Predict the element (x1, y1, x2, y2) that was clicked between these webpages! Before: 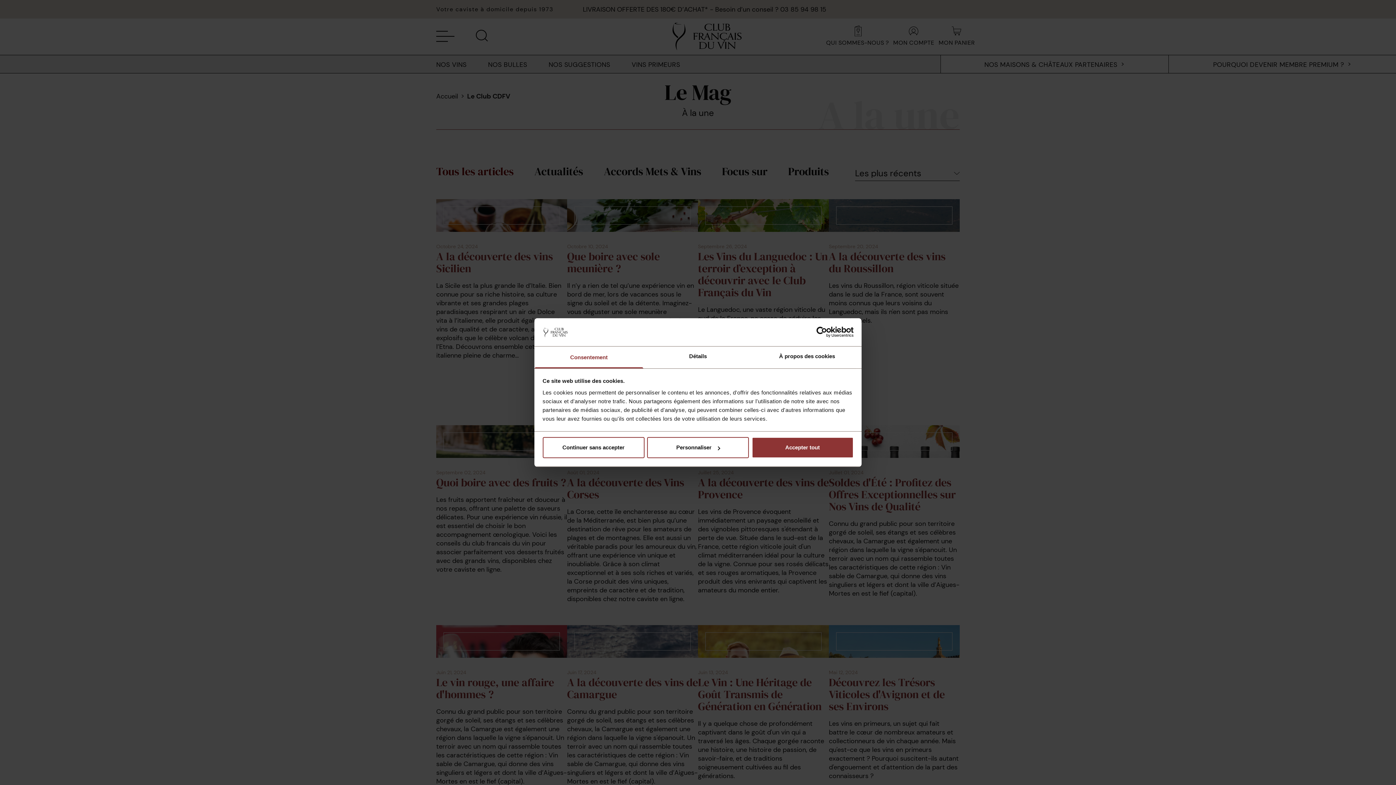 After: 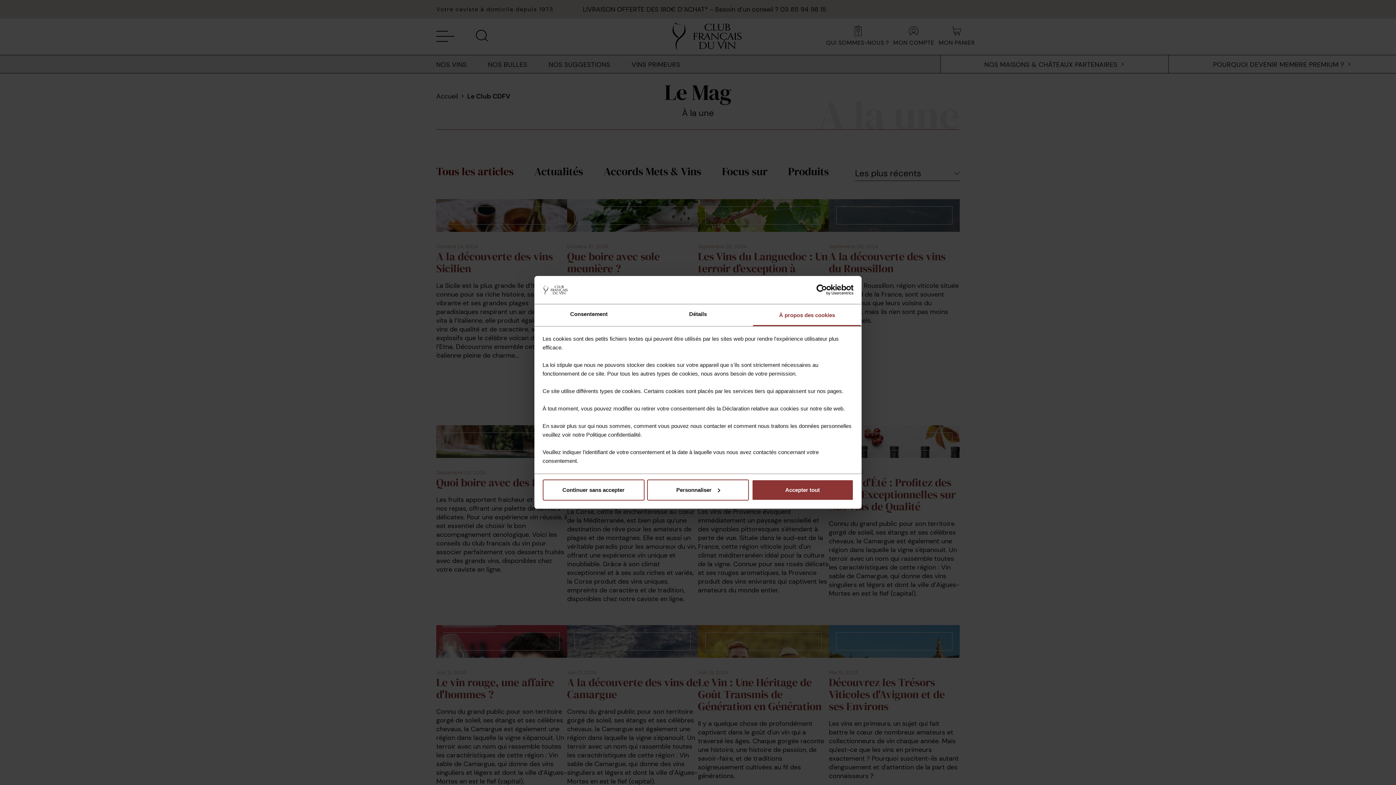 Action: label: À propos des cookies bbox: (752, 346, 861, 368)